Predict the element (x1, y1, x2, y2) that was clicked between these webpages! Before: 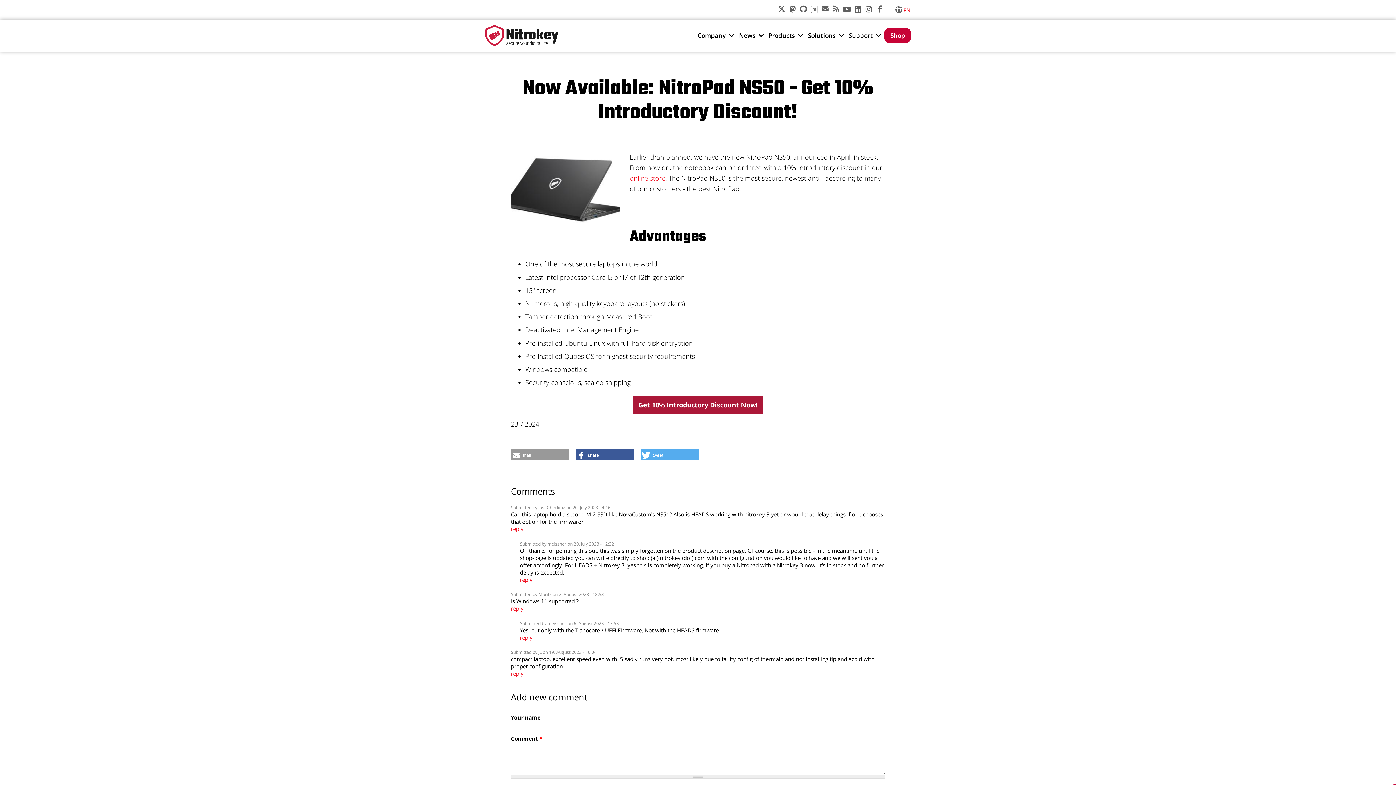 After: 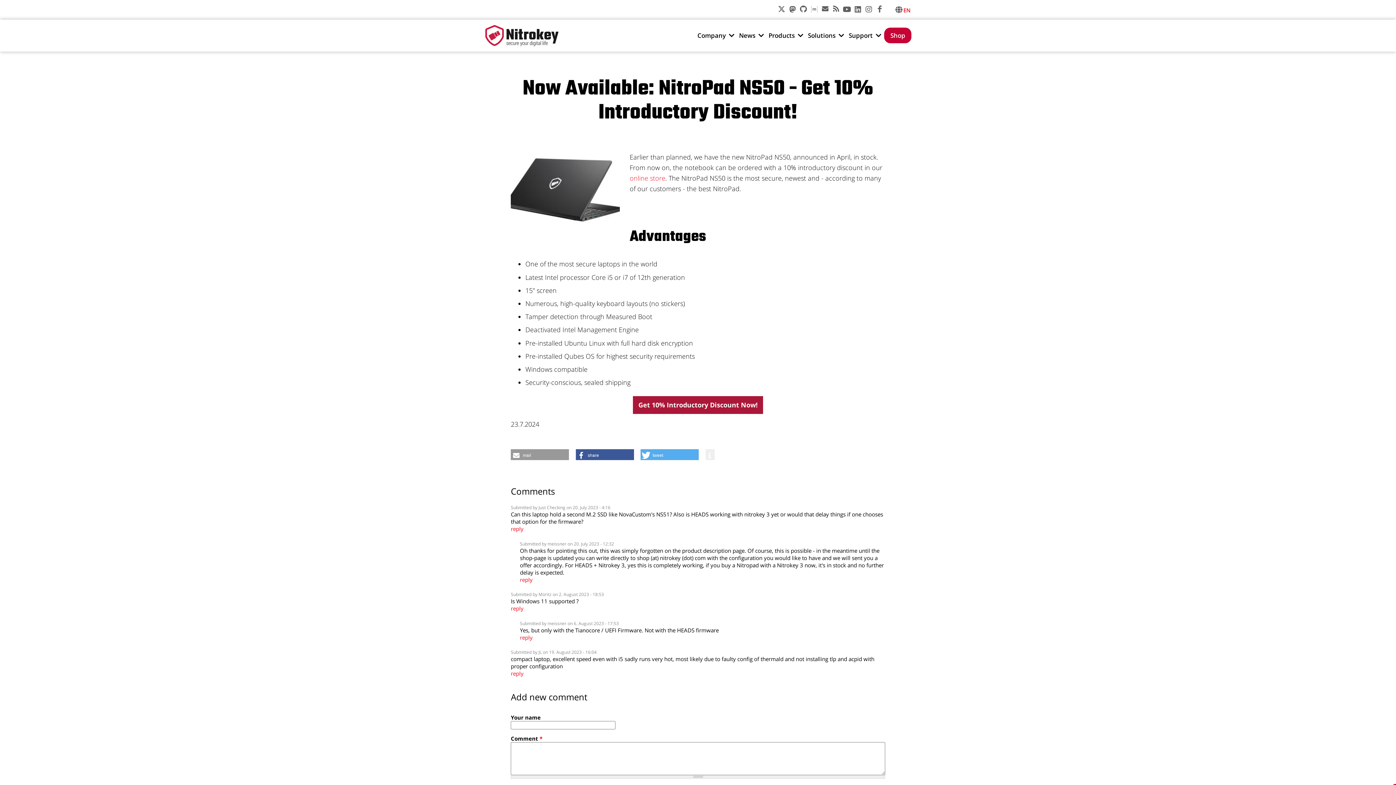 Action: label: More information bbox: (705, 449, 714, 460)